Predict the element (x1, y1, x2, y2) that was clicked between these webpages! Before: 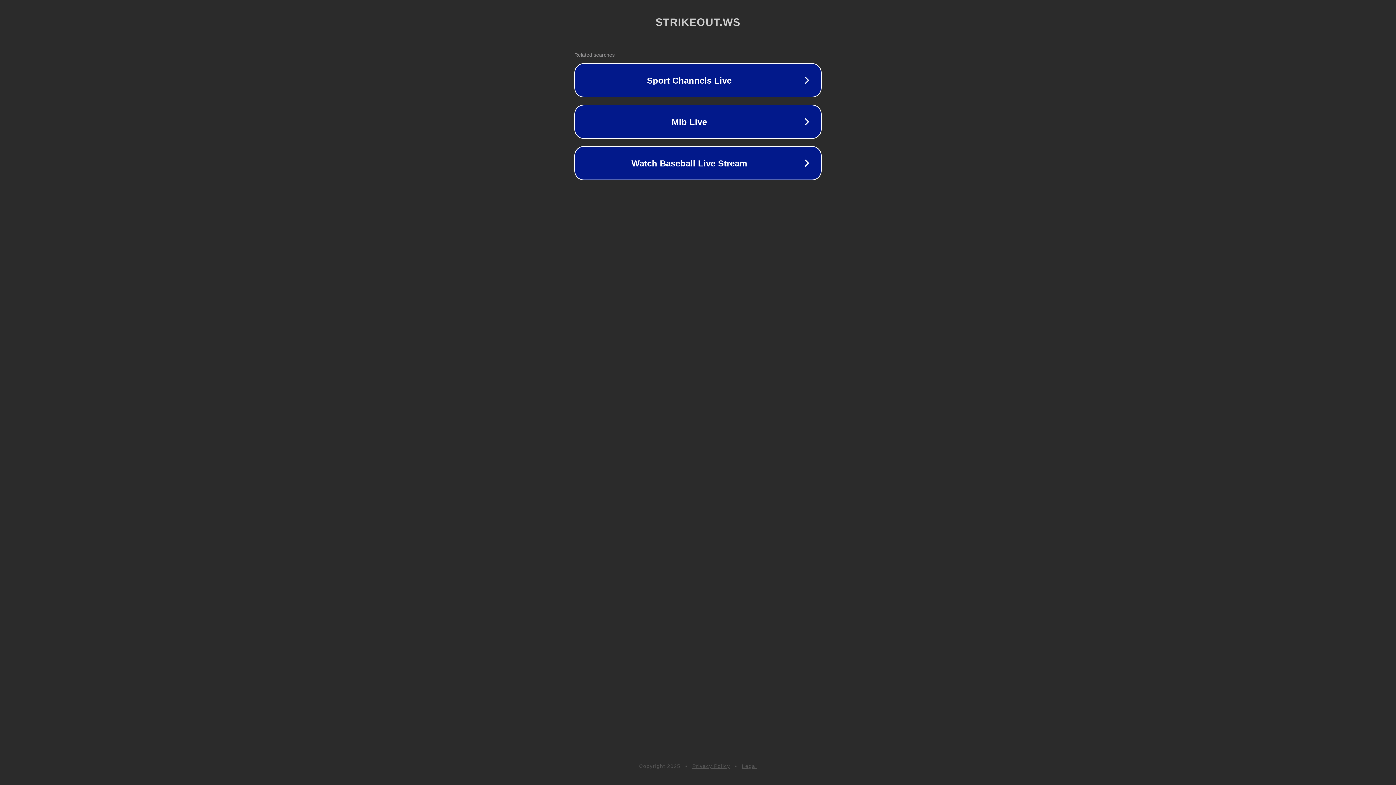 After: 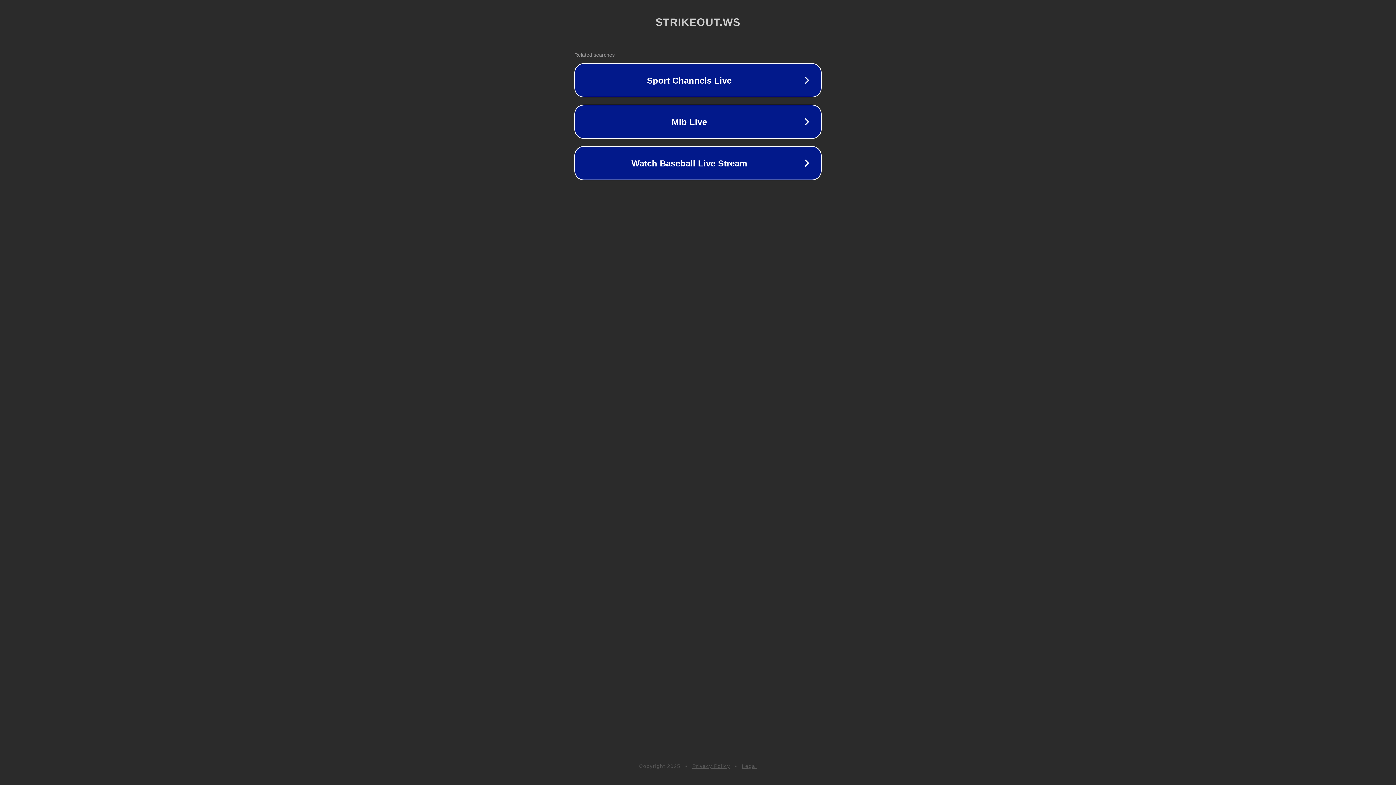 Action: bbox: (692, 763, 730, 769) label: Privacy Policy